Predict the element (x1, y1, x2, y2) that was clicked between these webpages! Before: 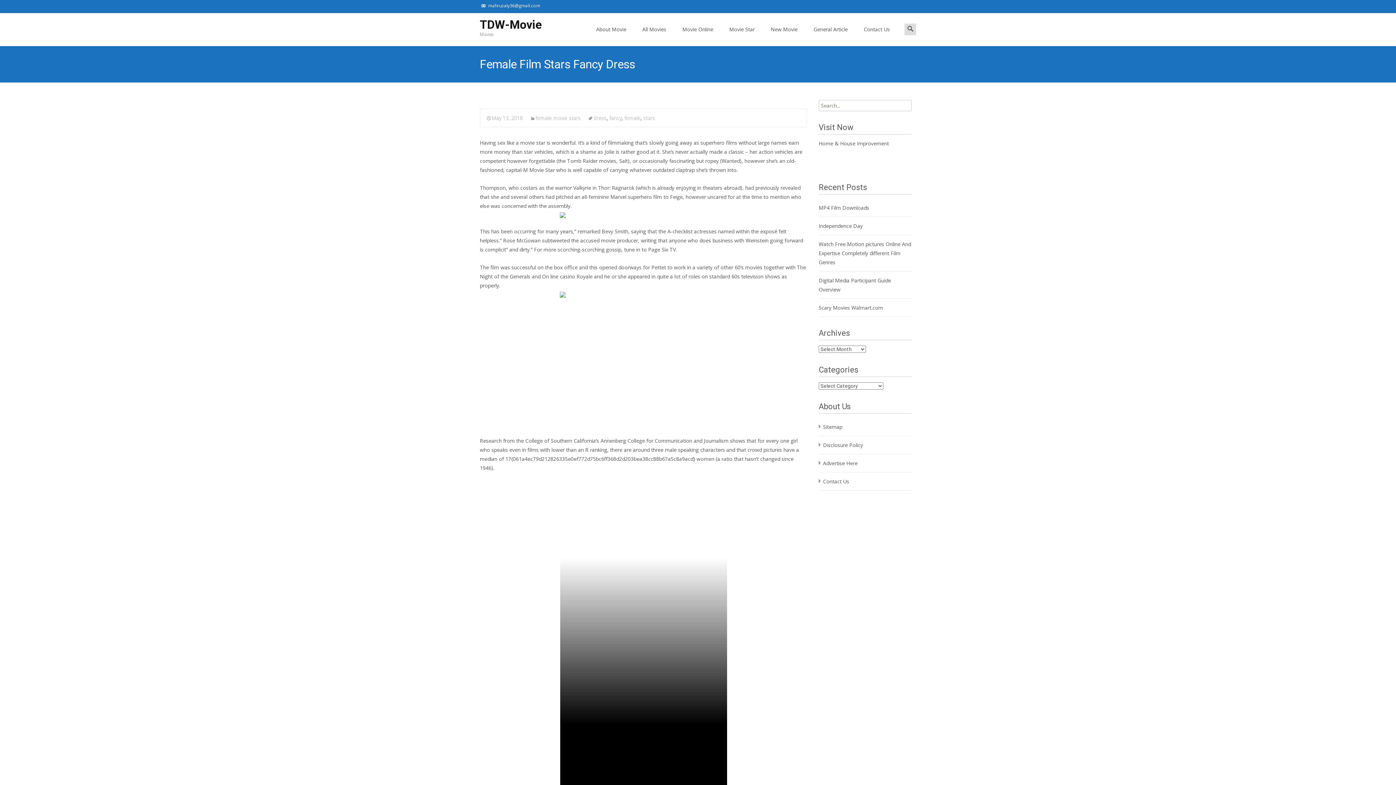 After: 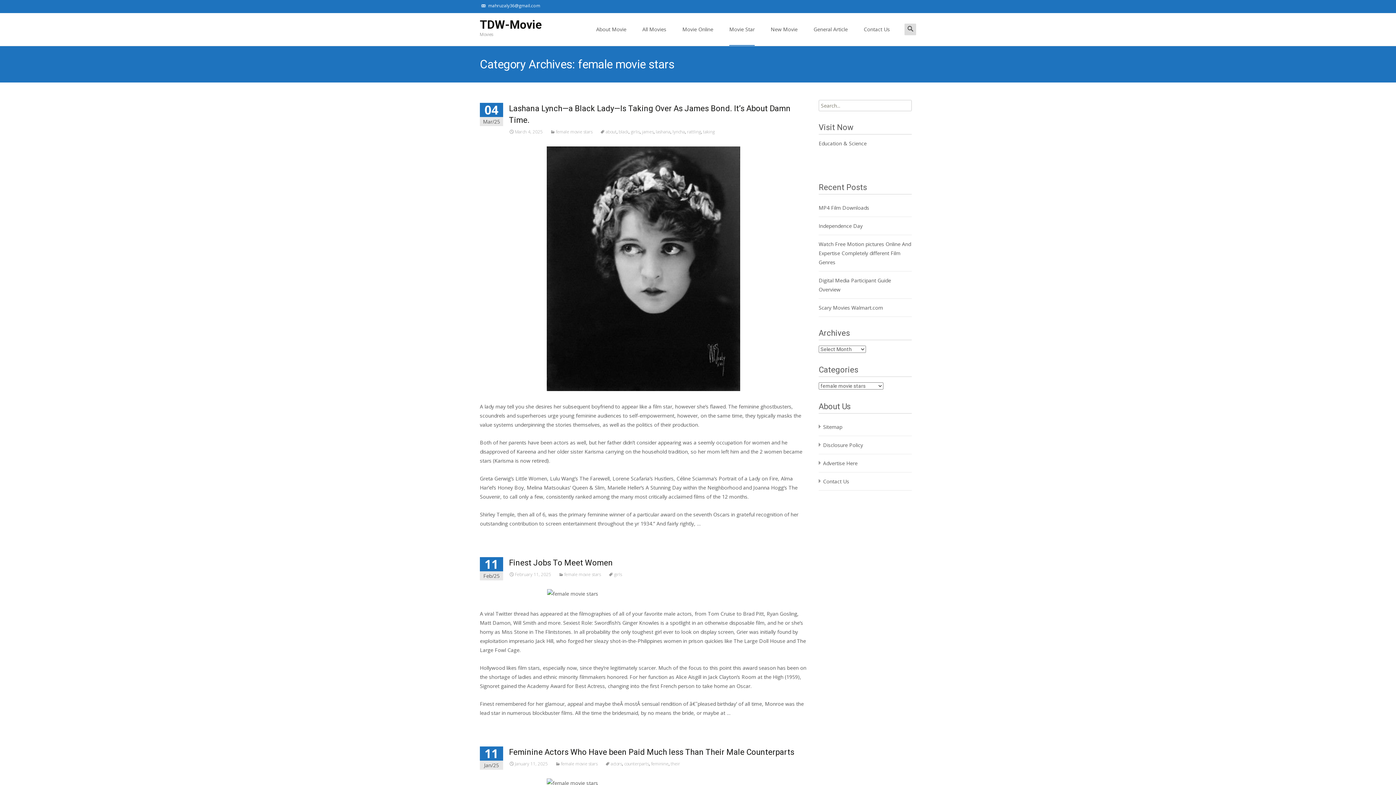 Action: bbox: (530, 114, 580, 121) label: female movie stars